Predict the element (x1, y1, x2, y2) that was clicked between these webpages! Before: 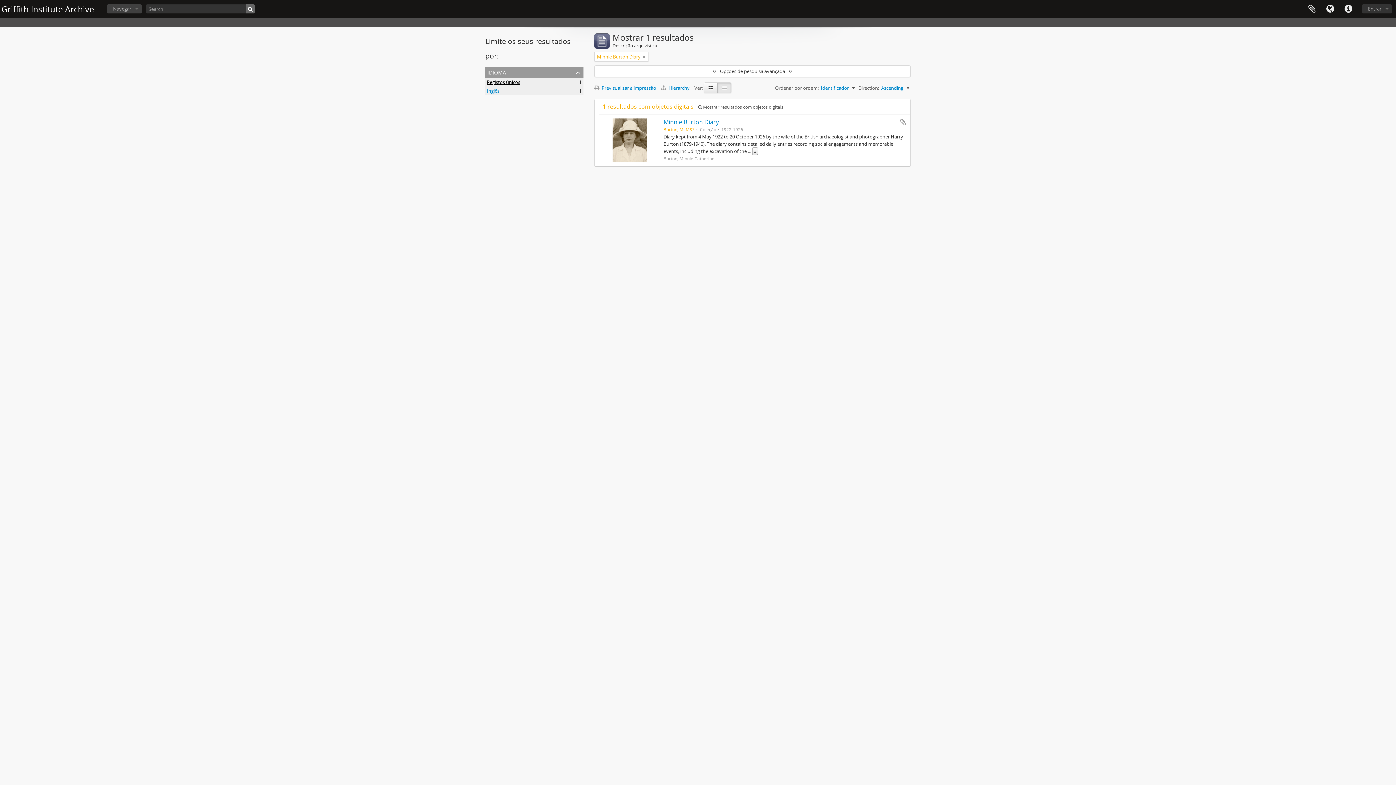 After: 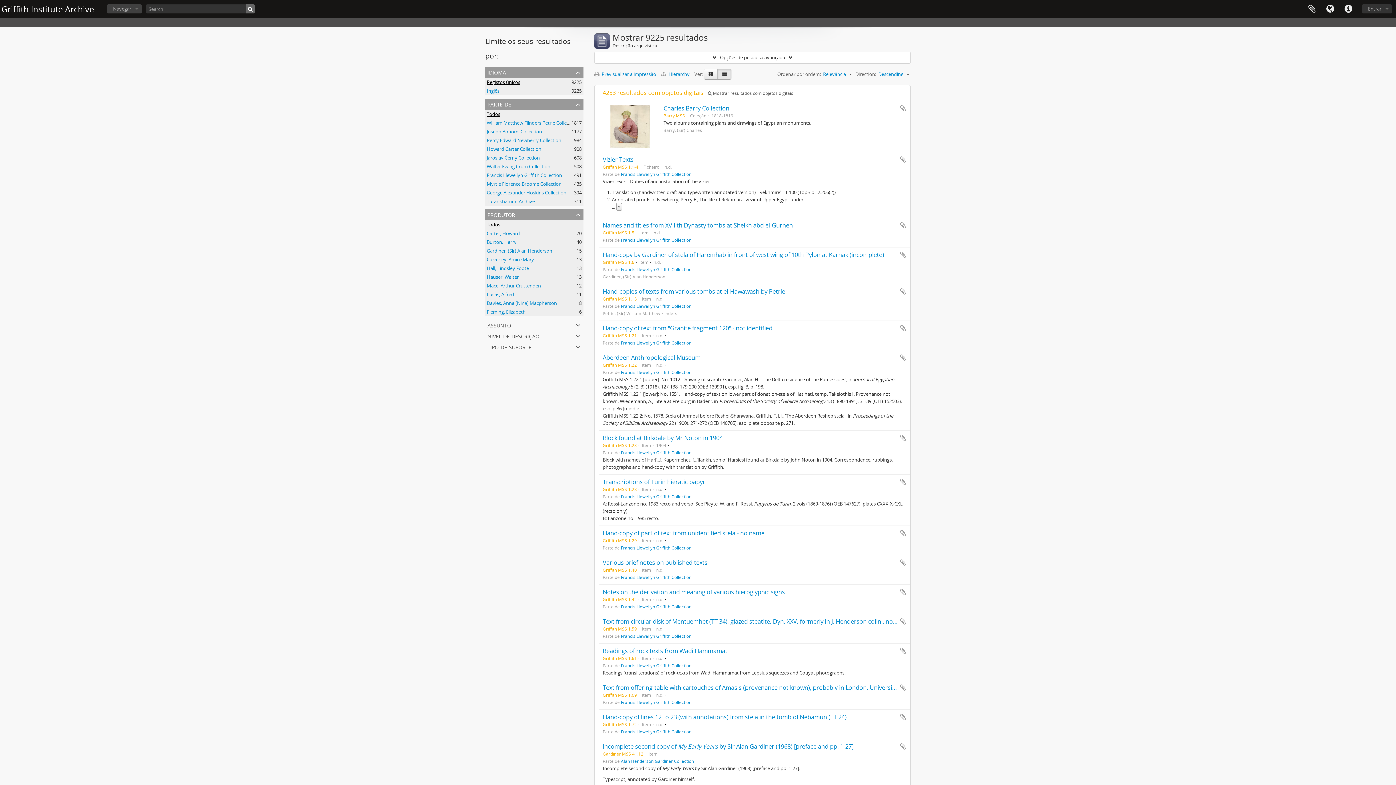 Action: bbox: (245, 4, 254, 13)